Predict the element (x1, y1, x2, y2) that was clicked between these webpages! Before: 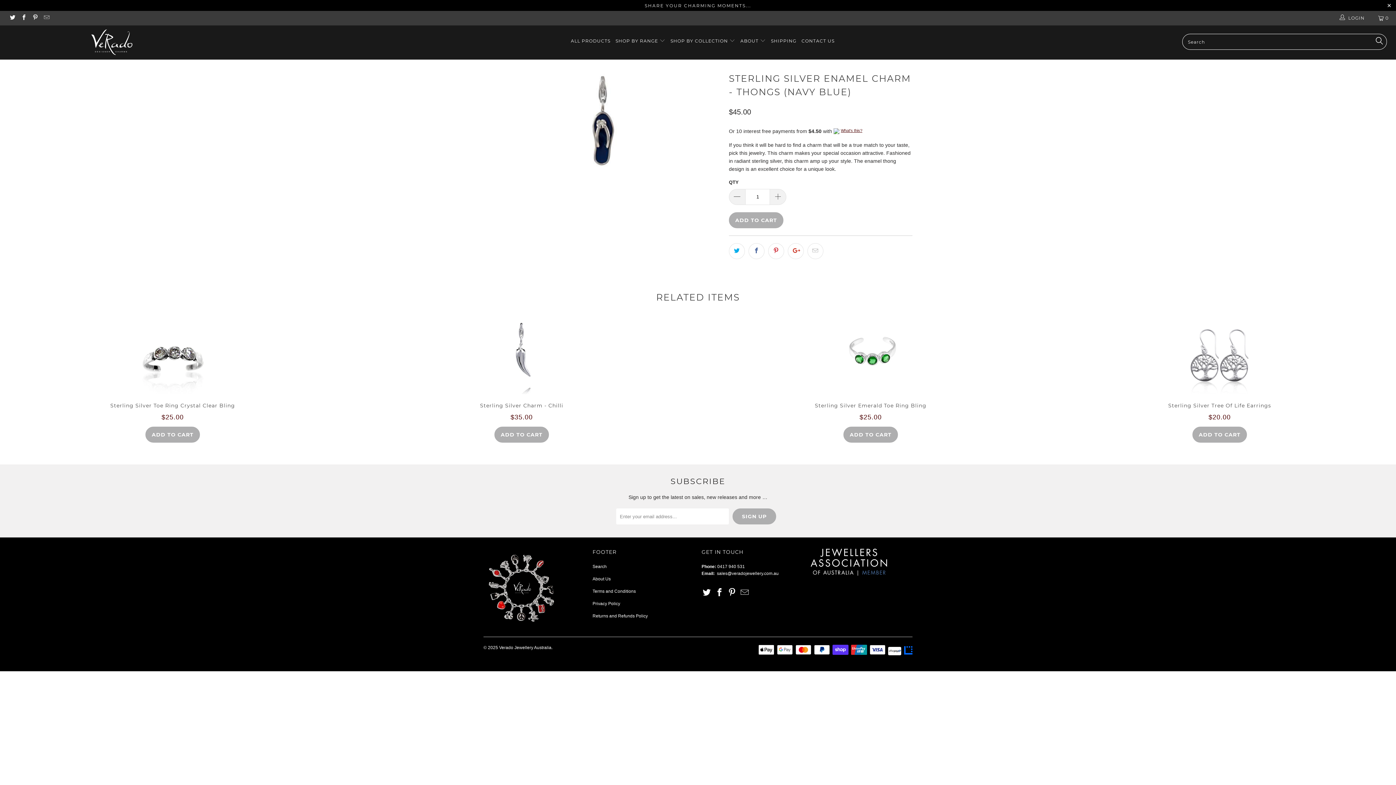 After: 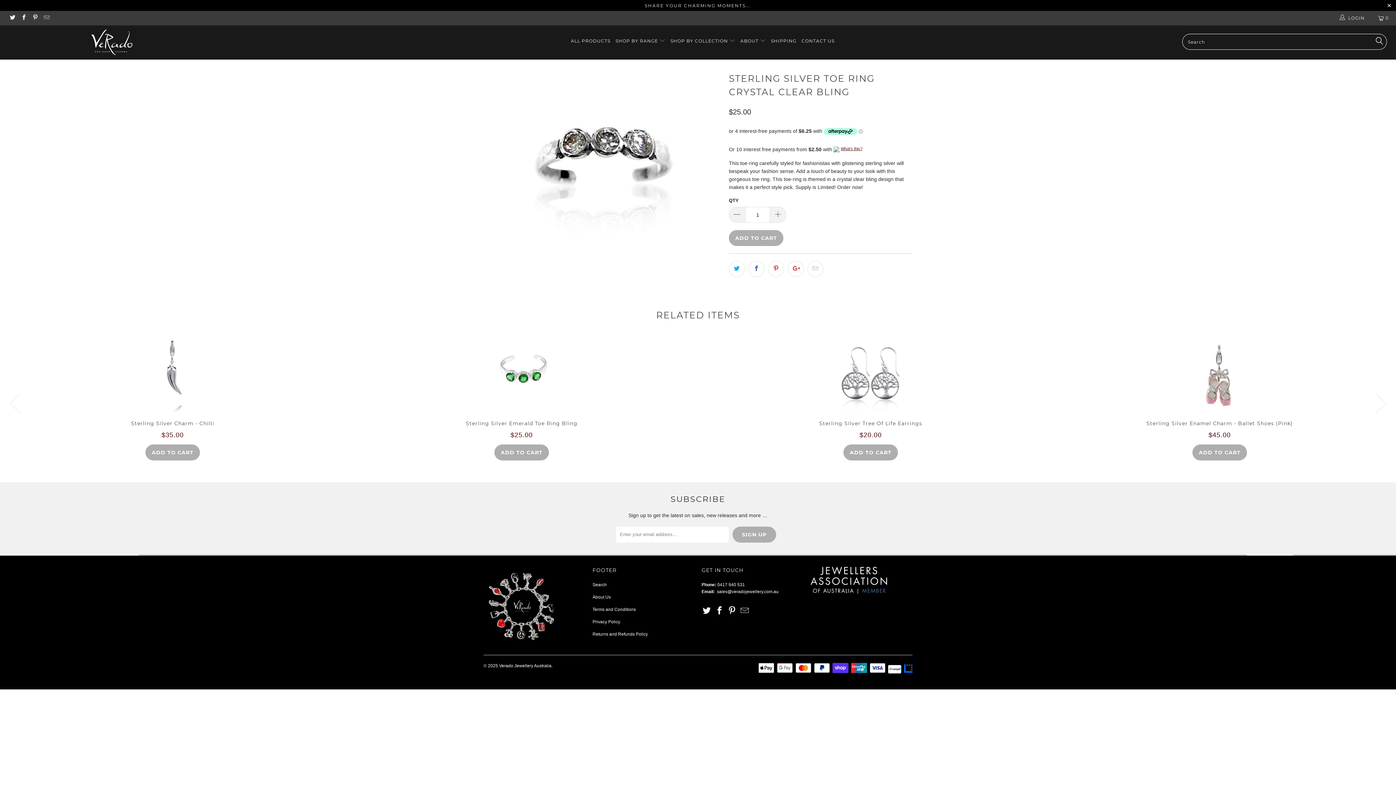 Action: bbox: (0, 321, 345, 394) label: Sterling Silver Toe Ring Crystal Clear Bling